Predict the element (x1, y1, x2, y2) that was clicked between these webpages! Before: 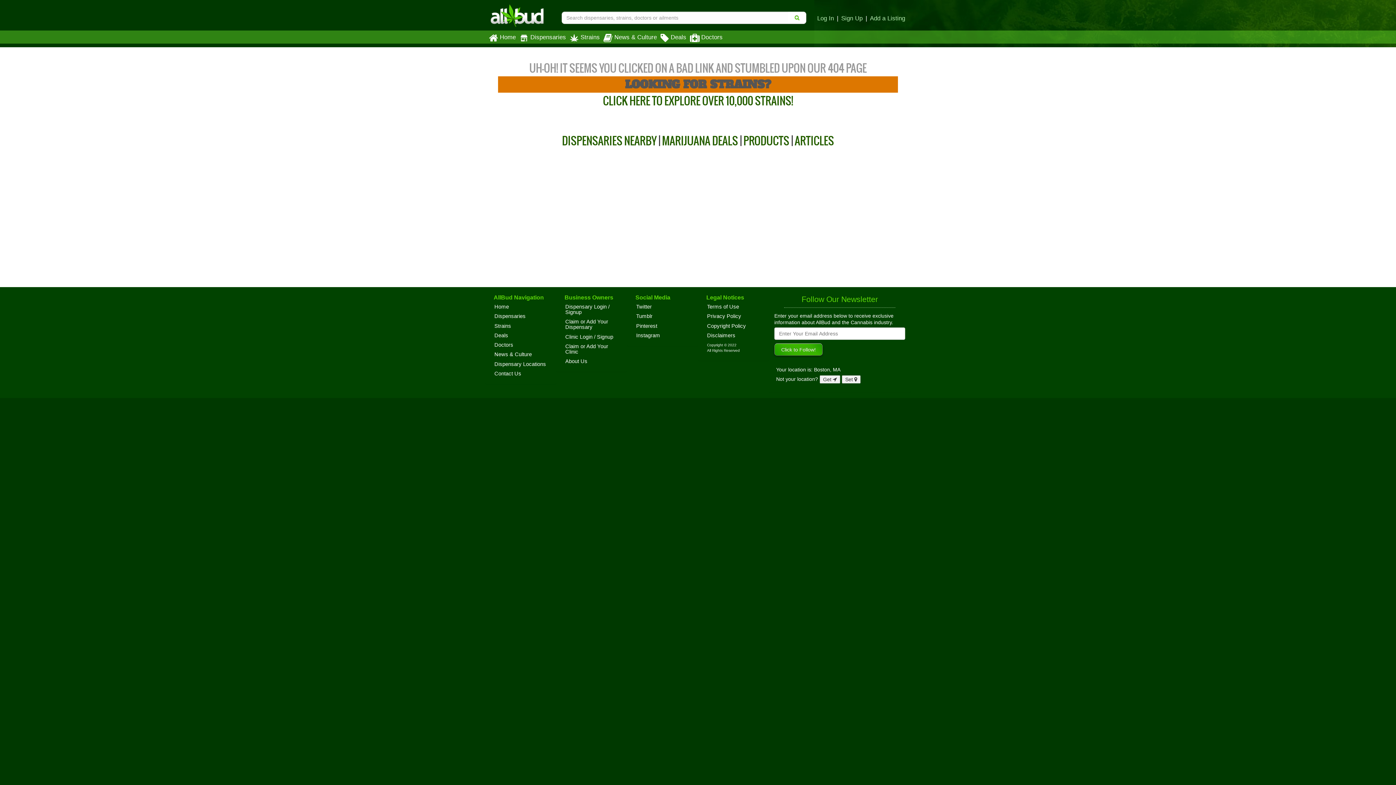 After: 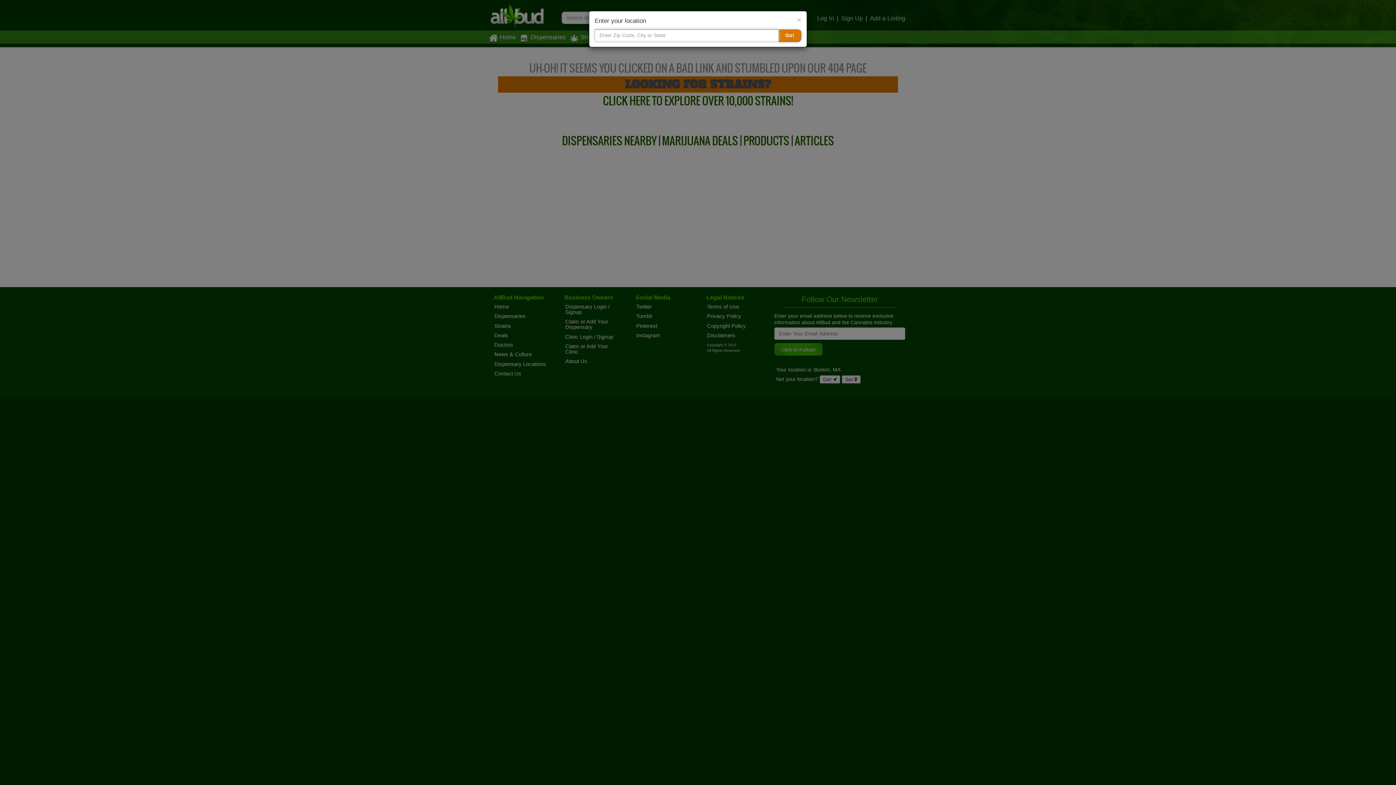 Action: label: Set  bbox: (842, 375, 860, 383)